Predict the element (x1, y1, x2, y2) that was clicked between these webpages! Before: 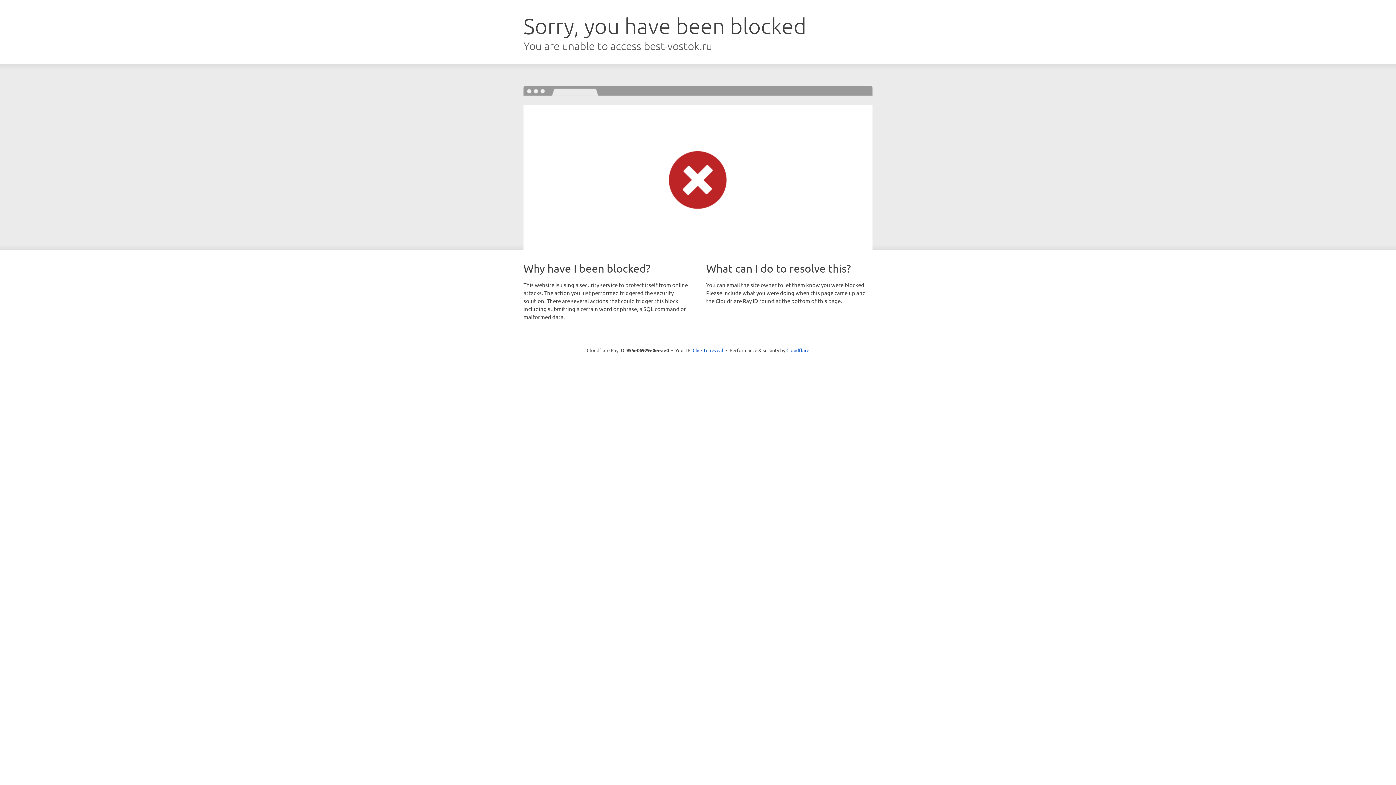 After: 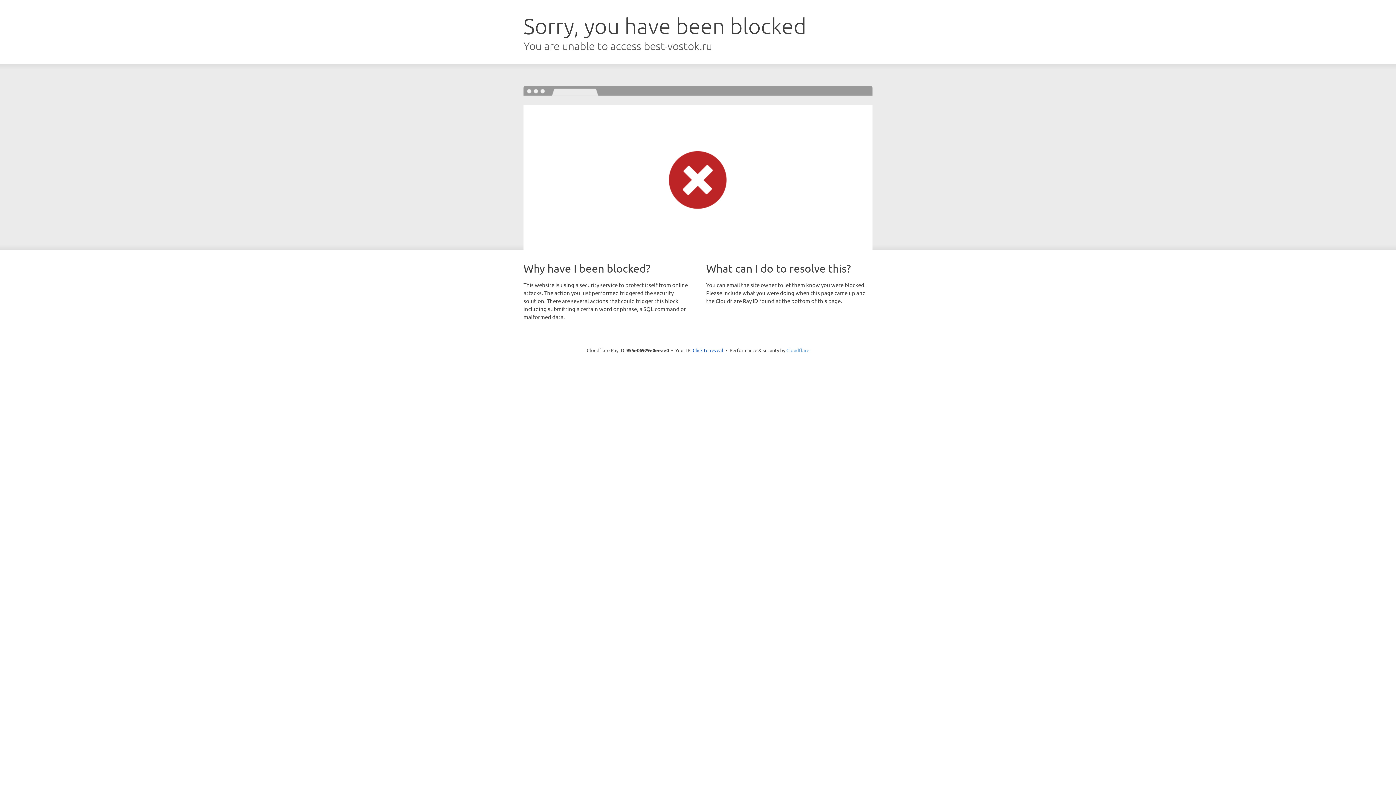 Action: label: Cloudflare bbox: (786, 347, 809, 353)